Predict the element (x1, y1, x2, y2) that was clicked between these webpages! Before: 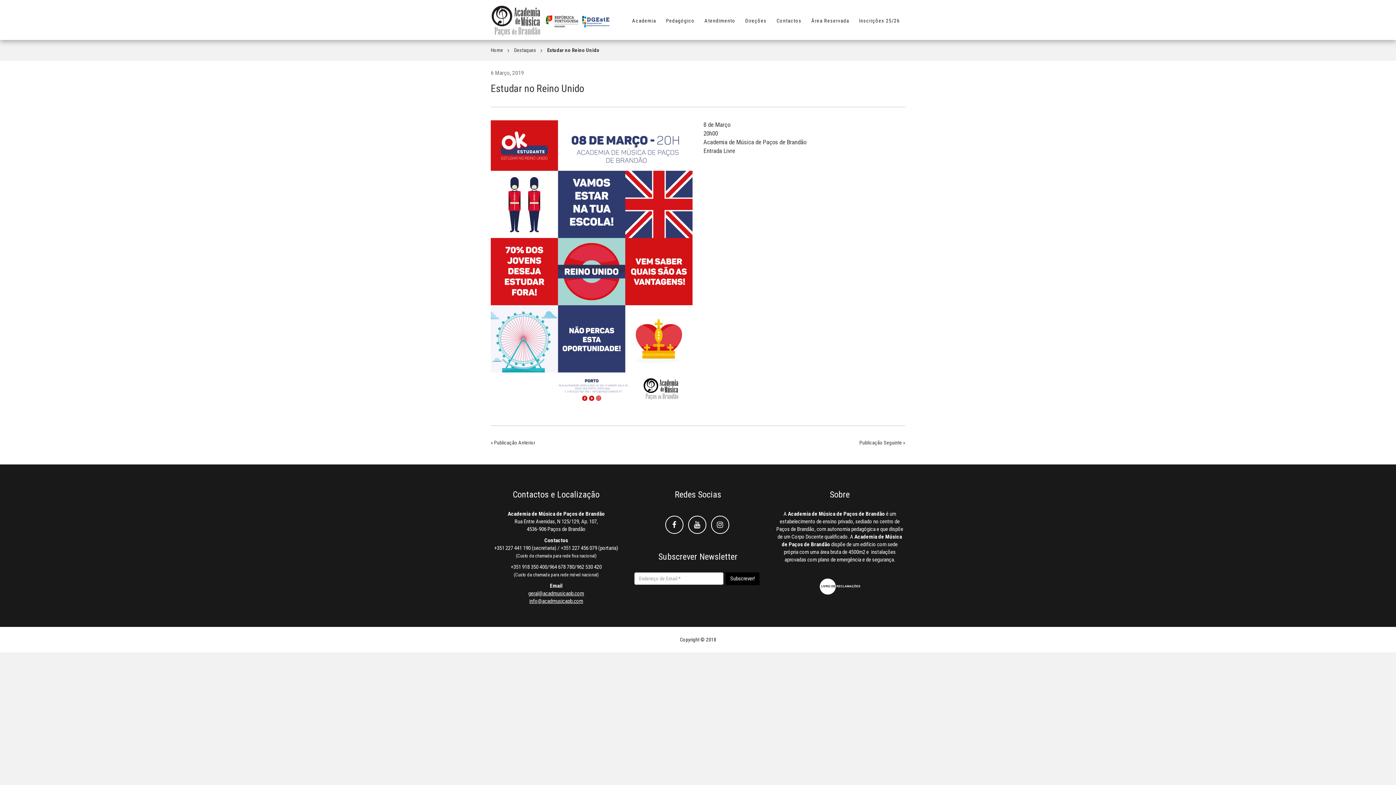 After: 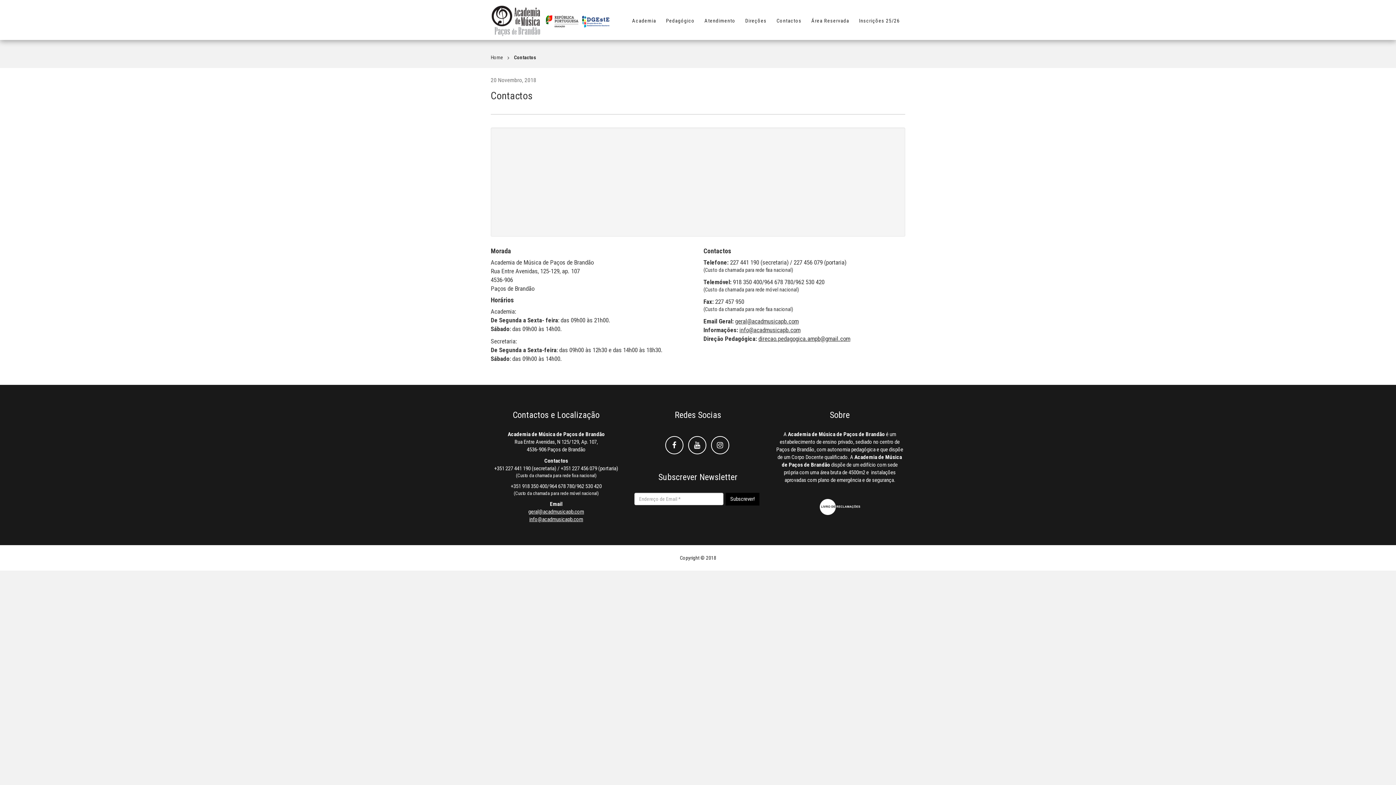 Action: label: Contactos bbox: (772, 11, 807, 29)